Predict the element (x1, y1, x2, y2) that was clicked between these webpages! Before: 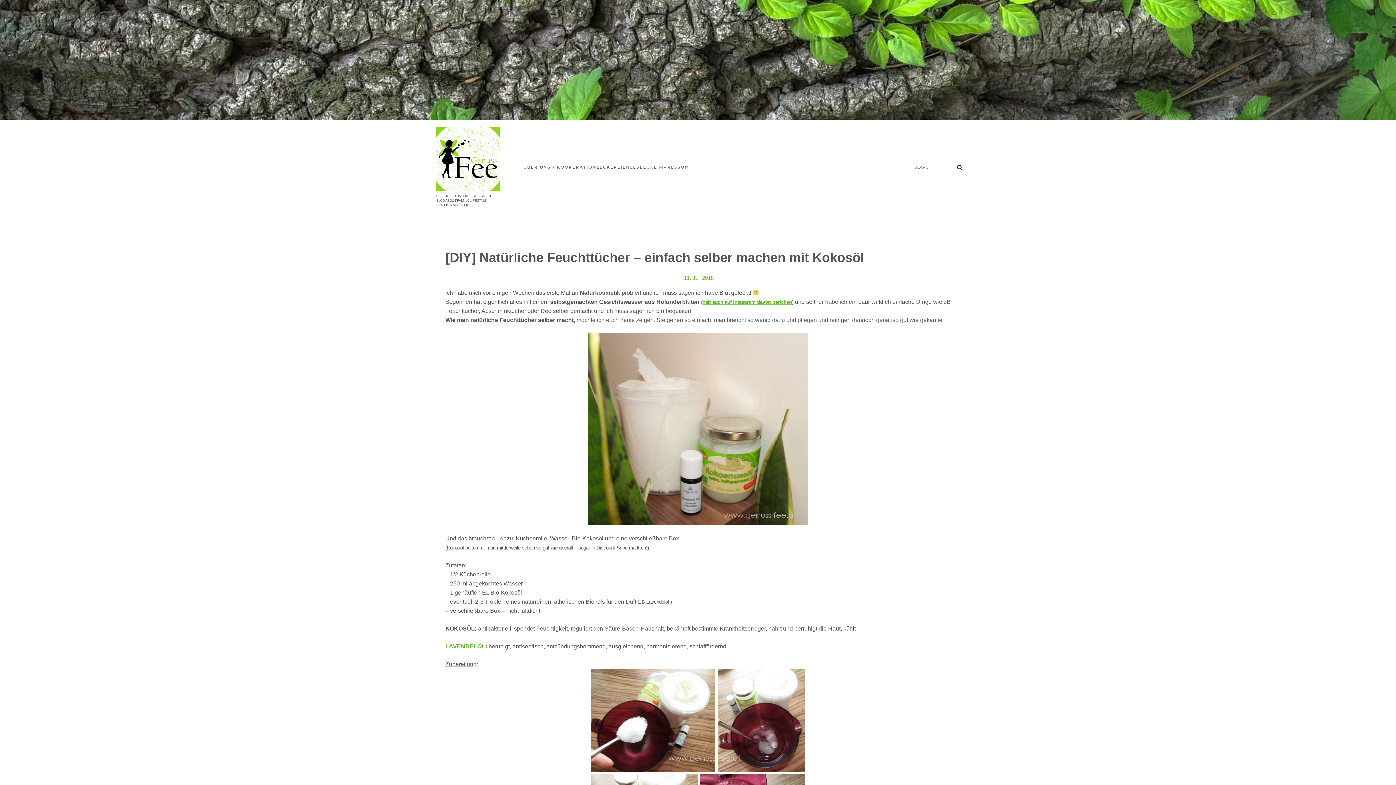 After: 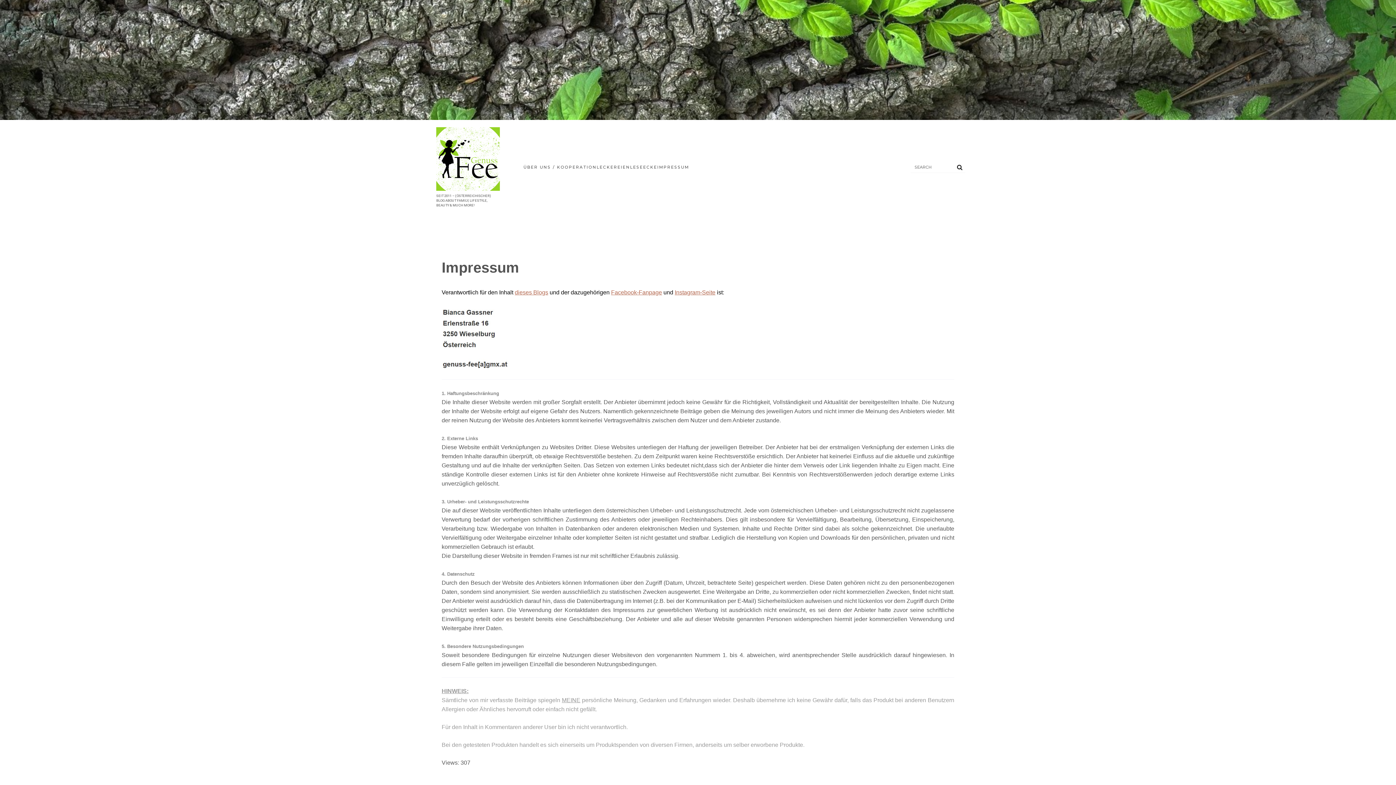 Action: bbox: (657, 164, 689, 170) label: IMPRESSUM